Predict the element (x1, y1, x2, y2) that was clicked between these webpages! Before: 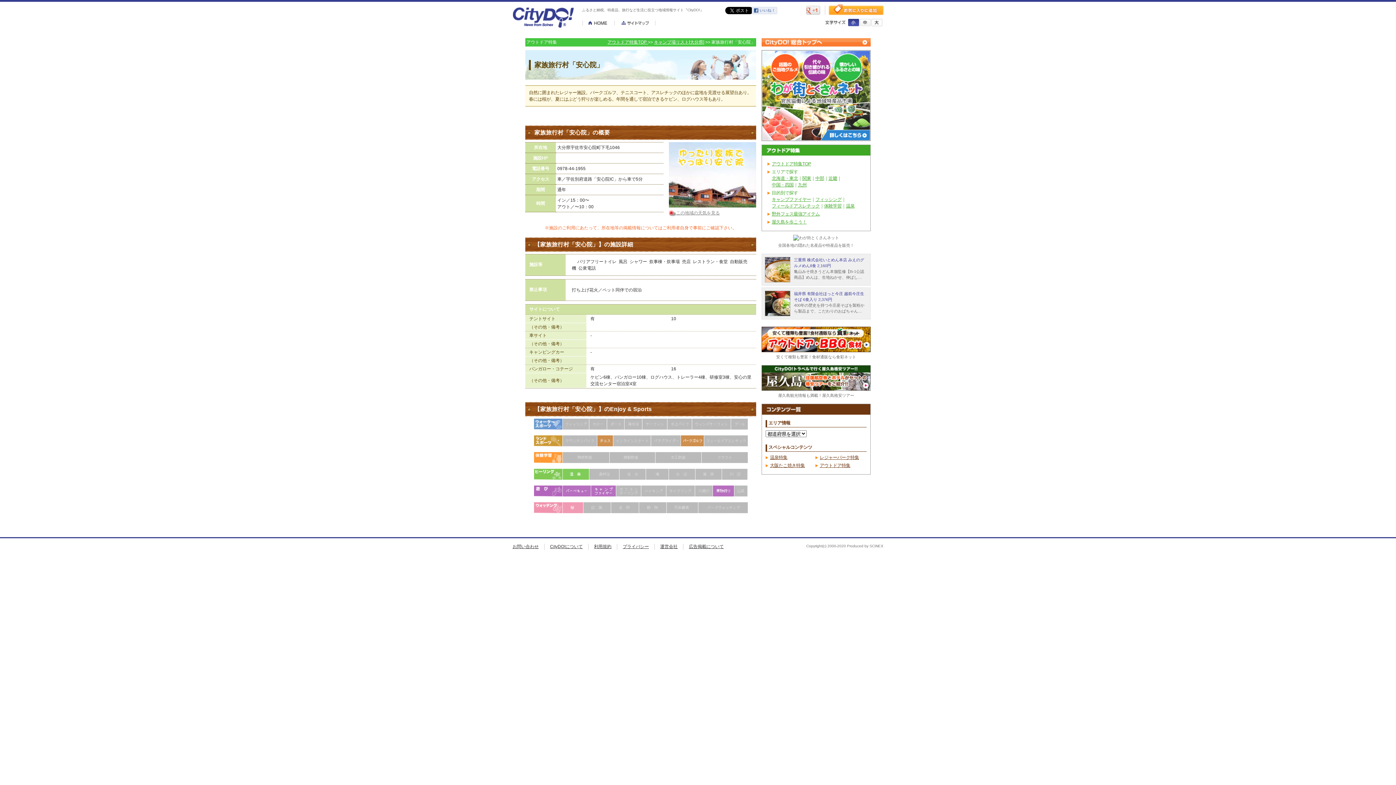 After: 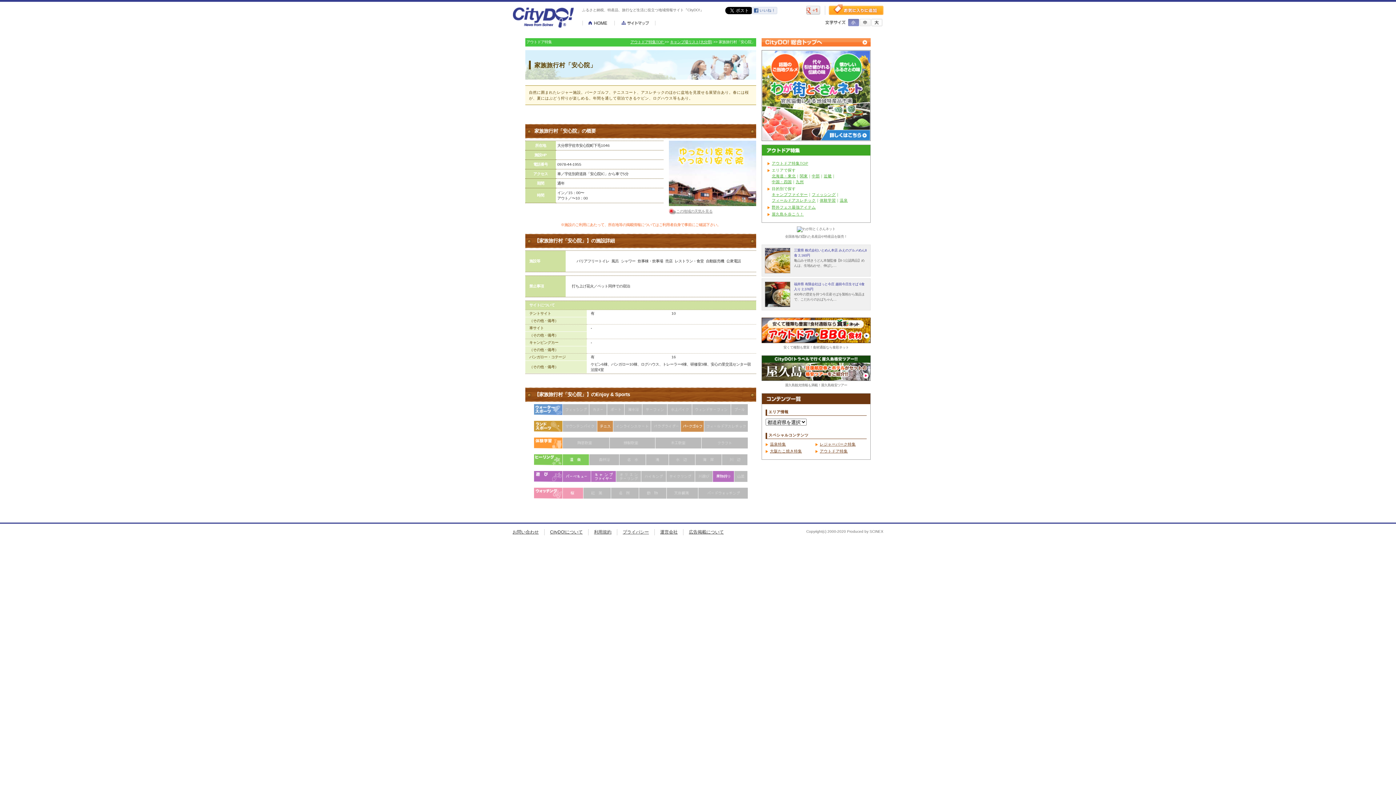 Action: bbox: (848, 18, 859, 24)